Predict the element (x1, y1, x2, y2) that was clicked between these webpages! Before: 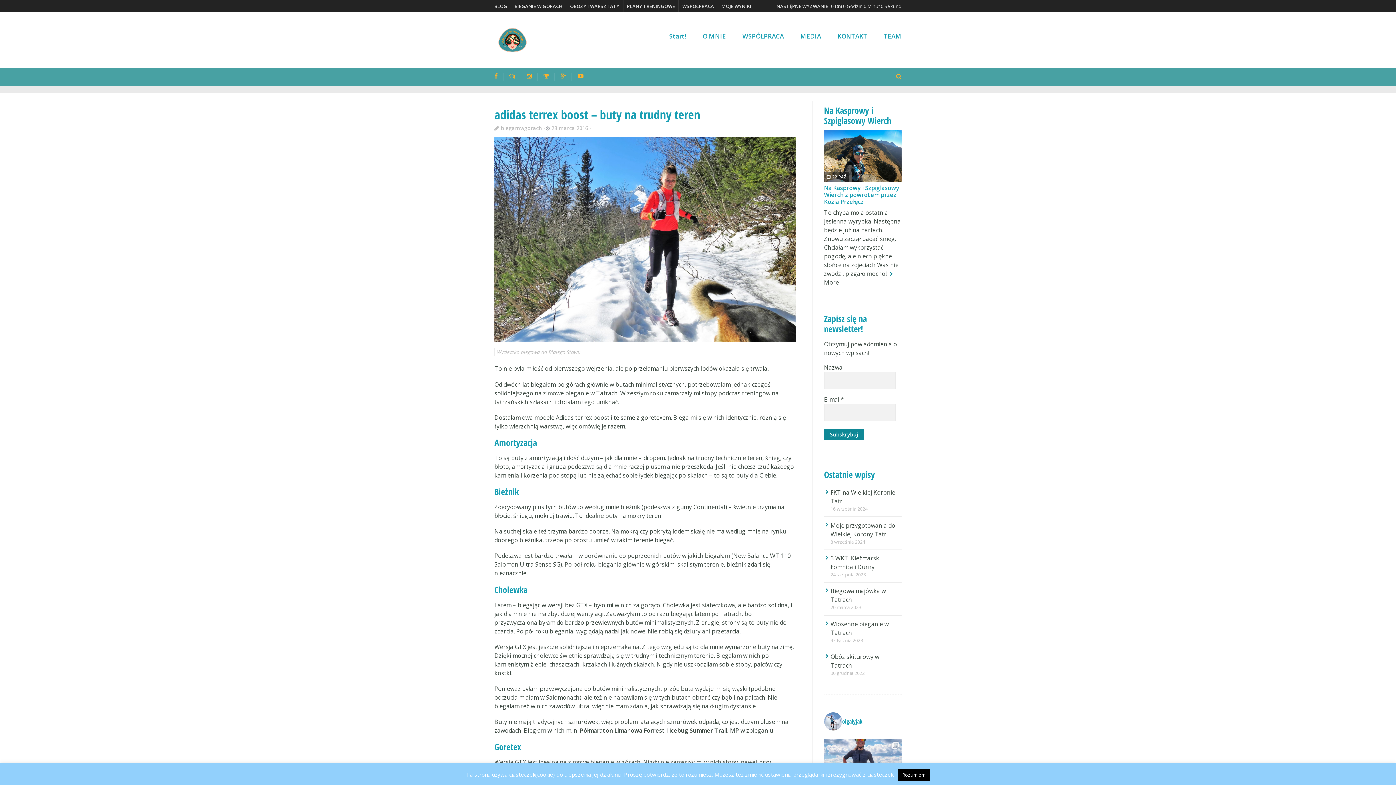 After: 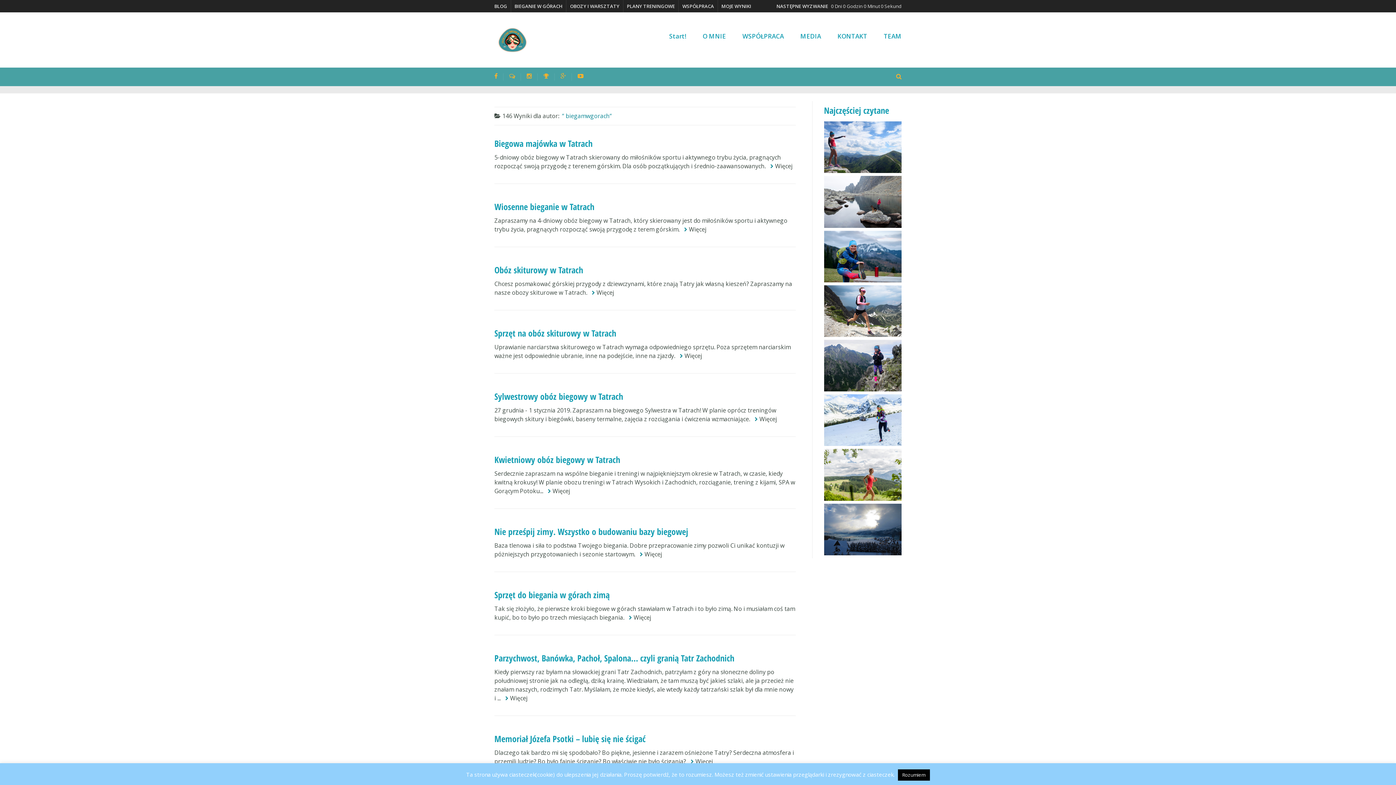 Action: label: biegamwgorach bbox: (494, 124, 542, 131)